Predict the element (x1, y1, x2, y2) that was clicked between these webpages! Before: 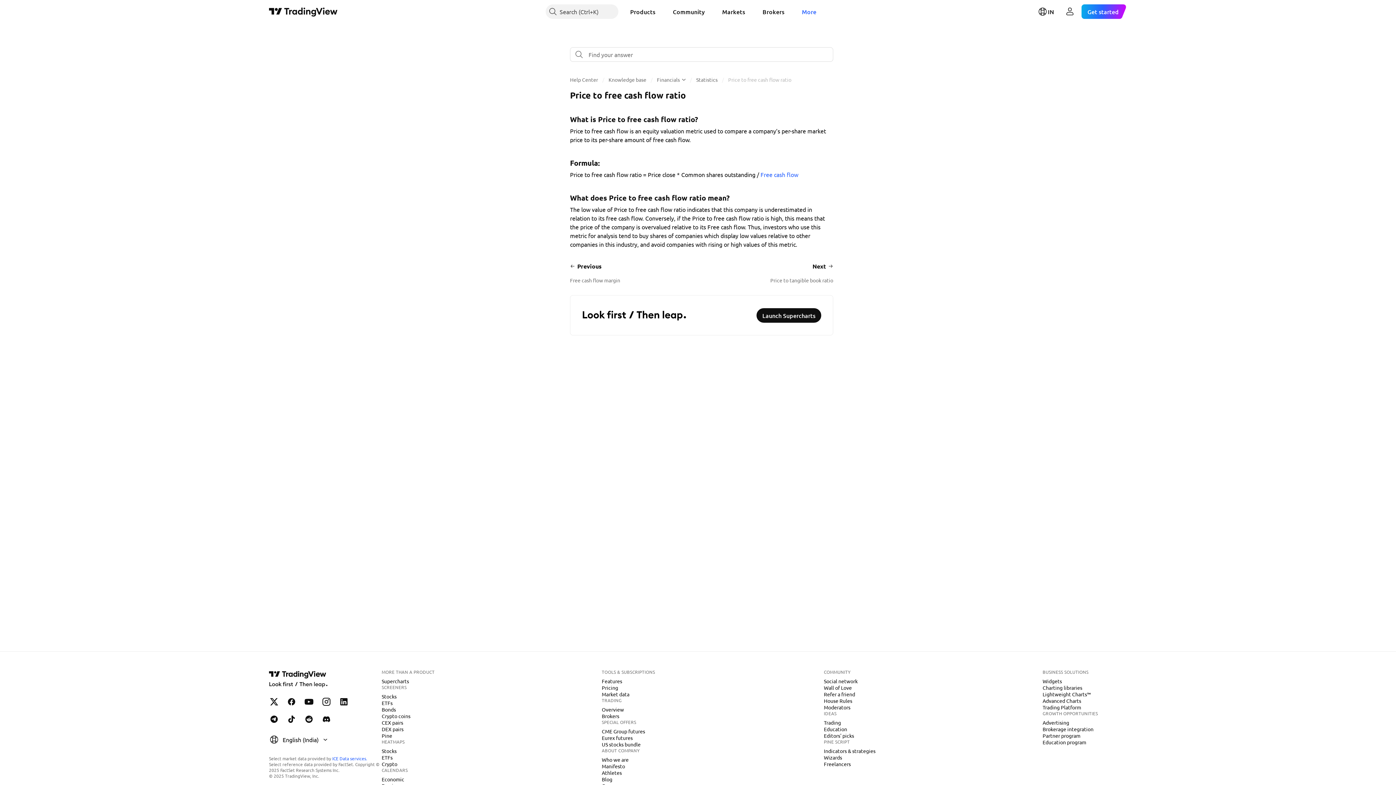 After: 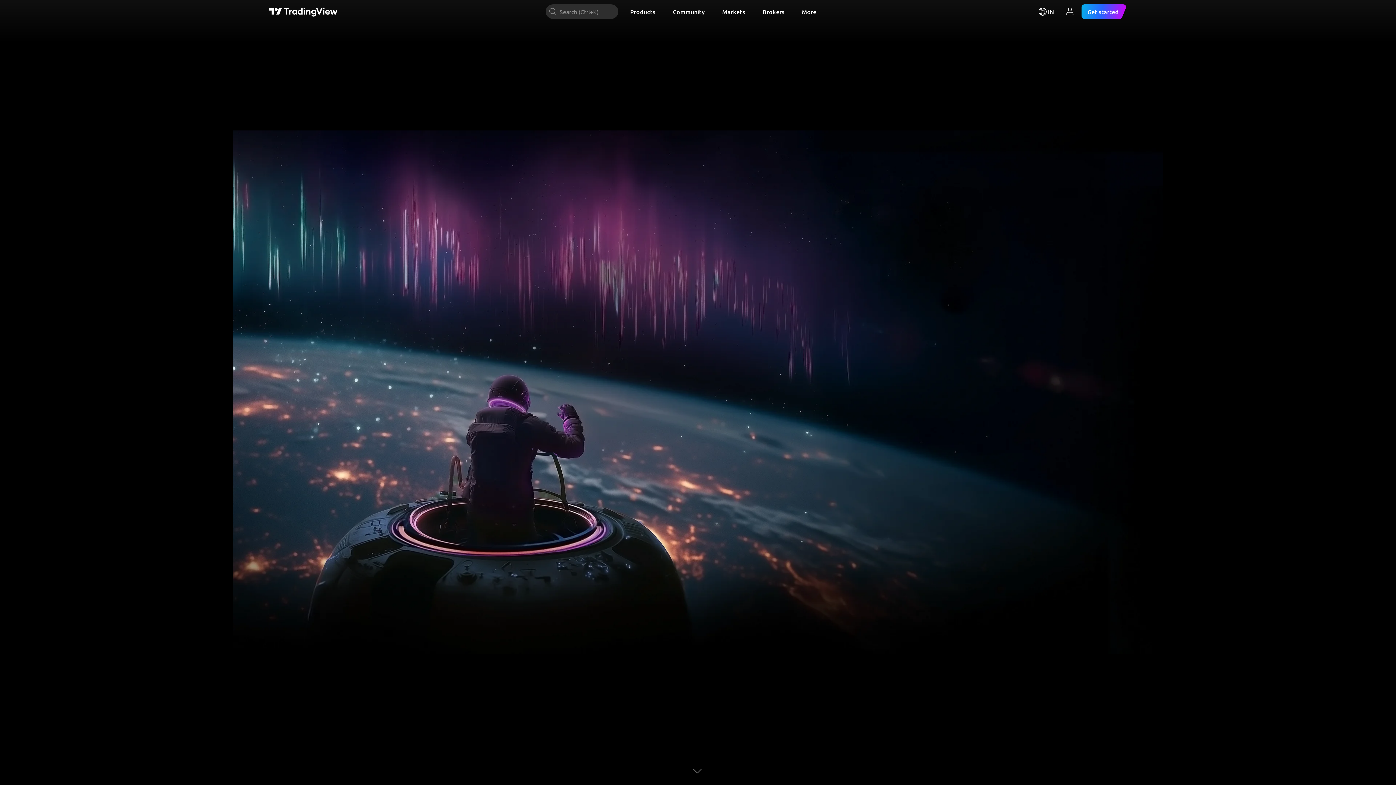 Action: bbox: (269, 669, 328, 689) label: TradingView main page